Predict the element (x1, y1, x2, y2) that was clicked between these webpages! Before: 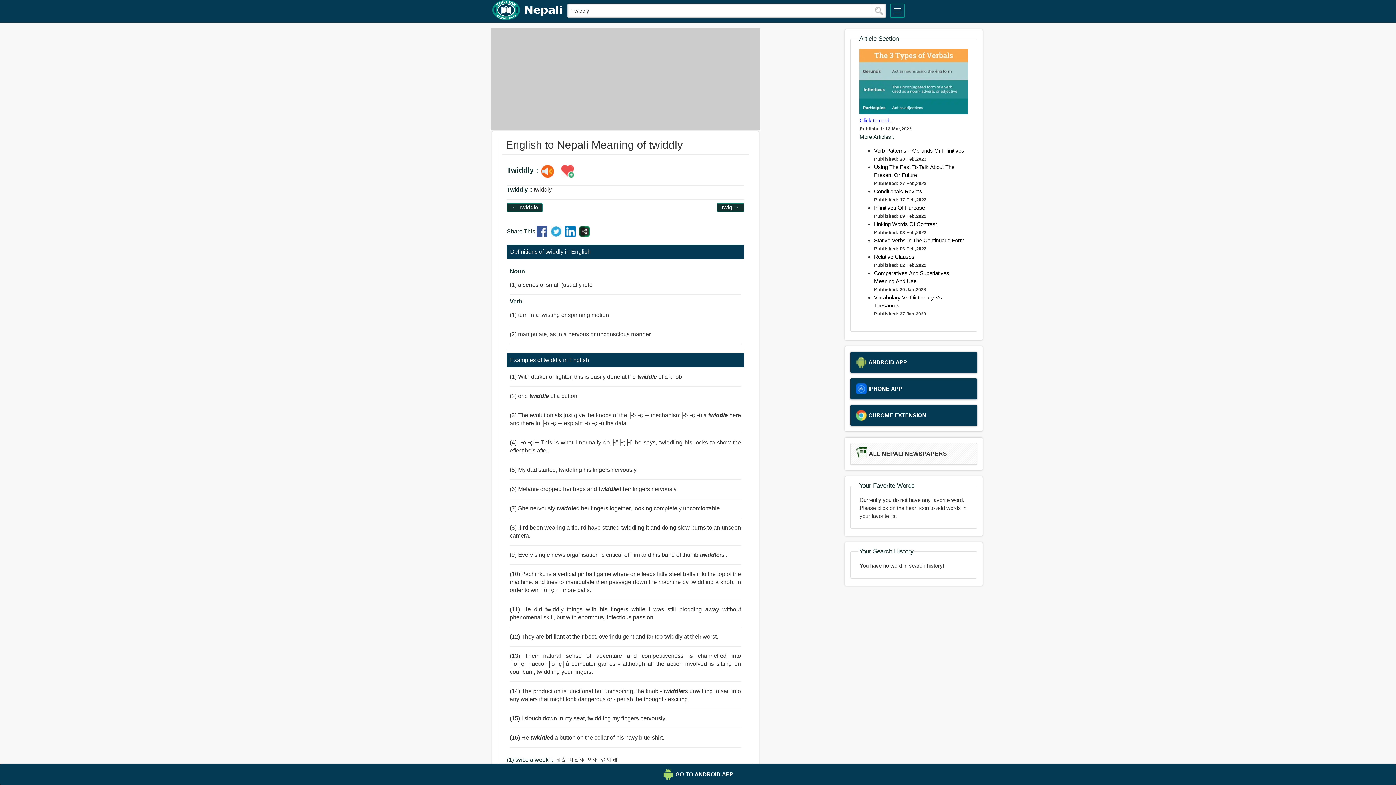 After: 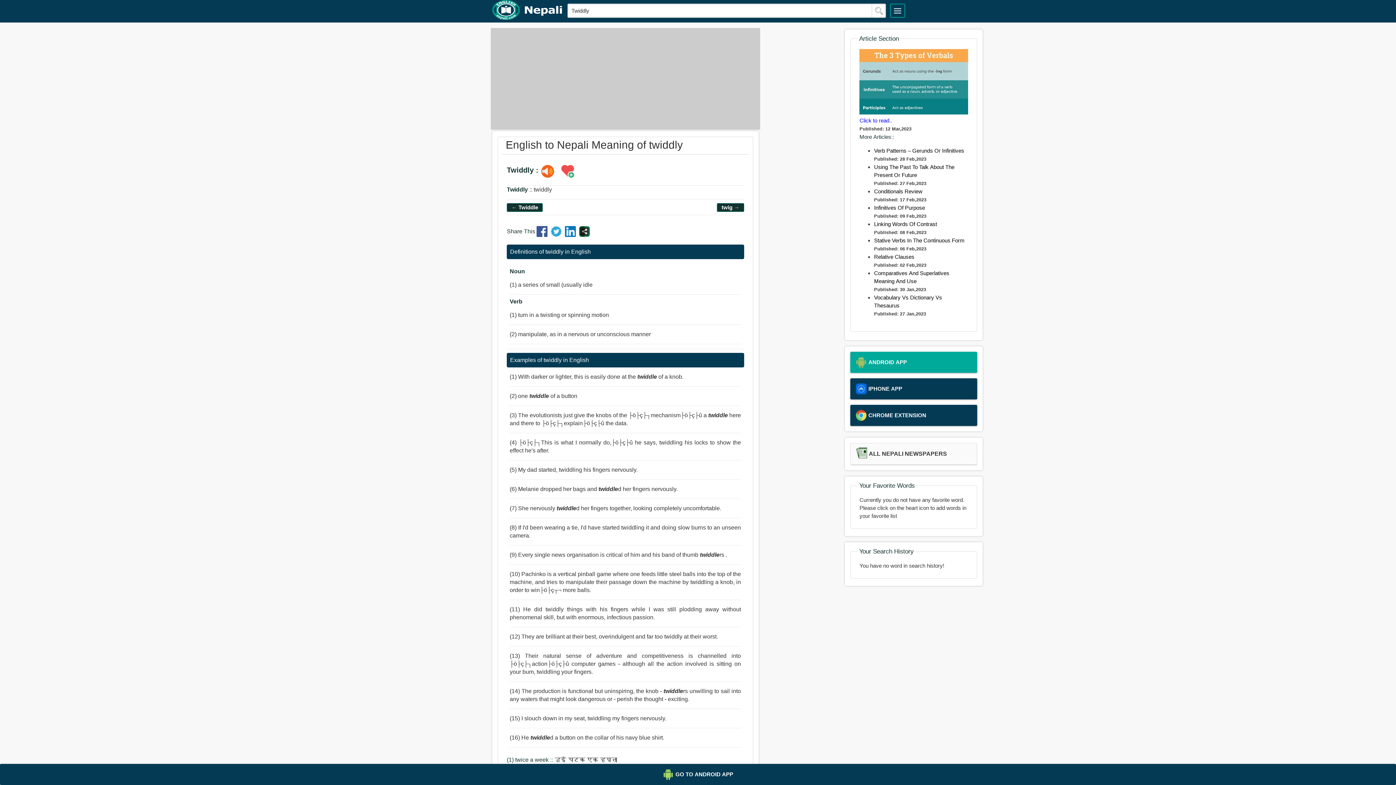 Action: label: ANDROID APP bbox: (850, 352, 977, 373)